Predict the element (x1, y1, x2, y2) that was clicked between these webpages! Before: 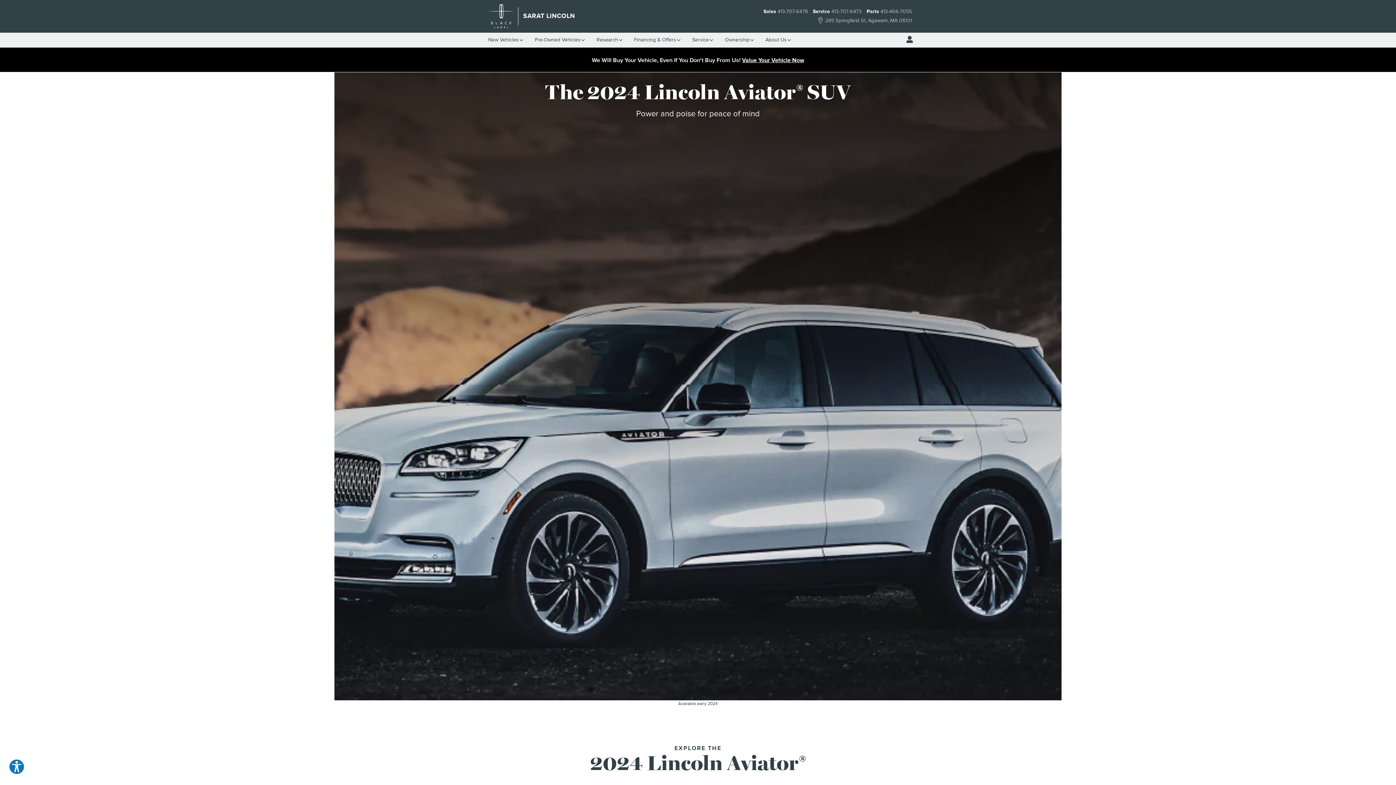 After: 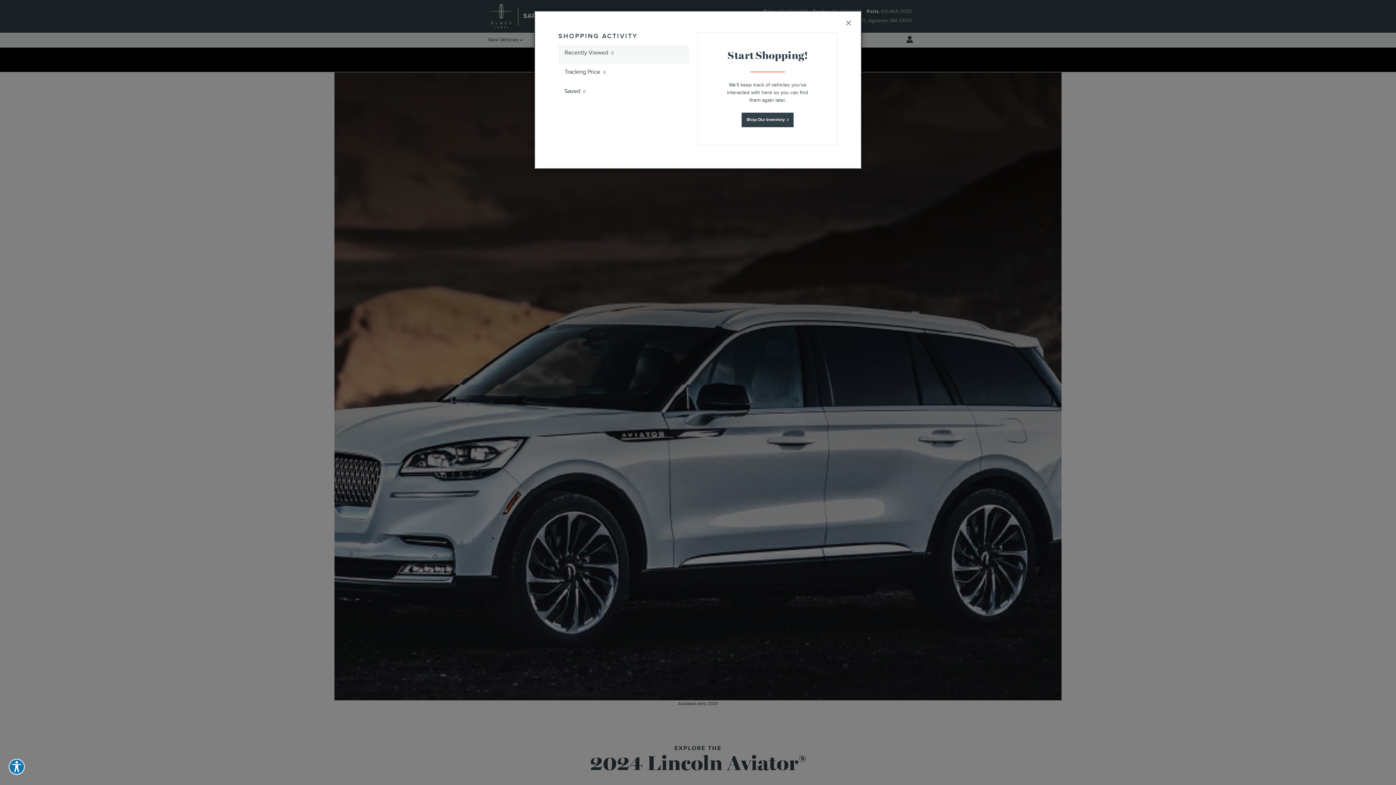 Action: label: Open My Cars bbox: (899, 32, 916, 46)